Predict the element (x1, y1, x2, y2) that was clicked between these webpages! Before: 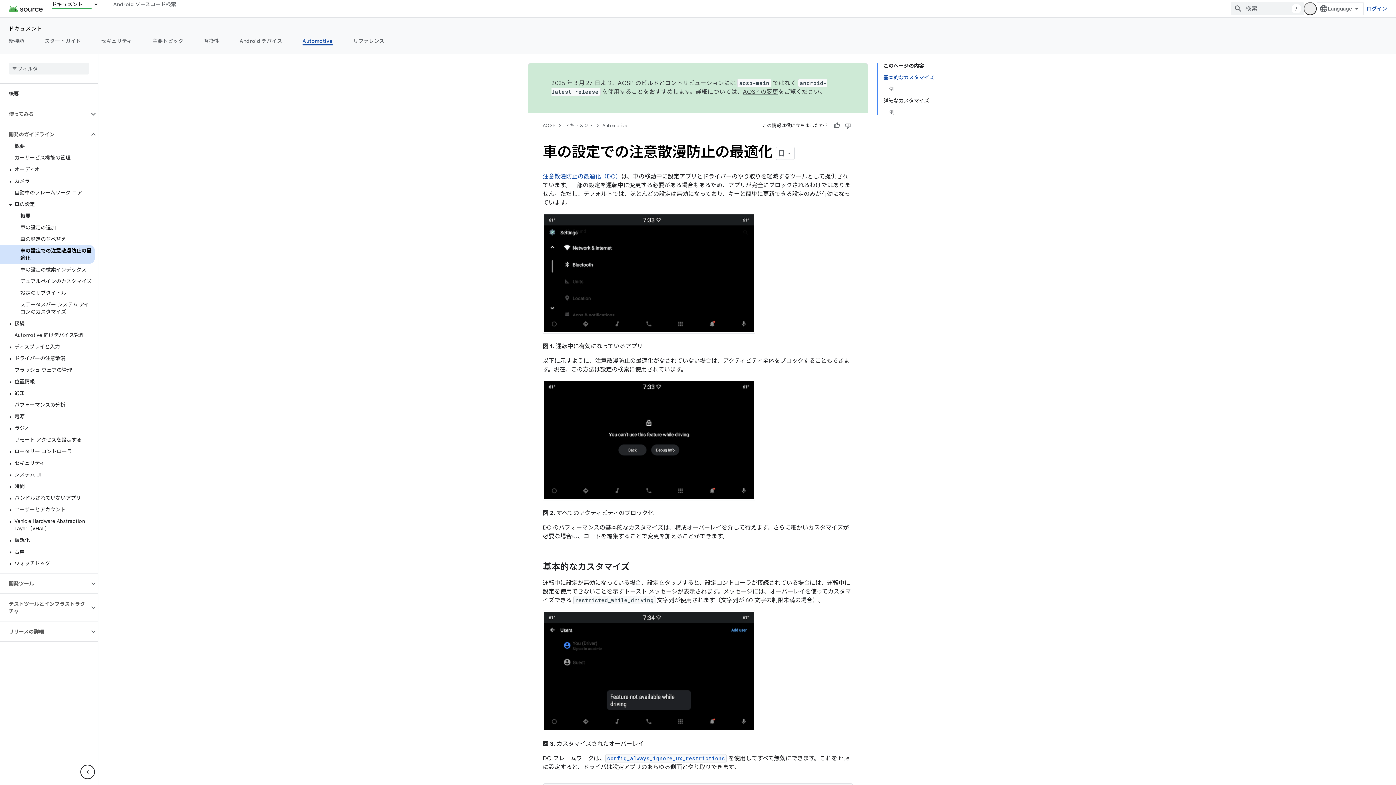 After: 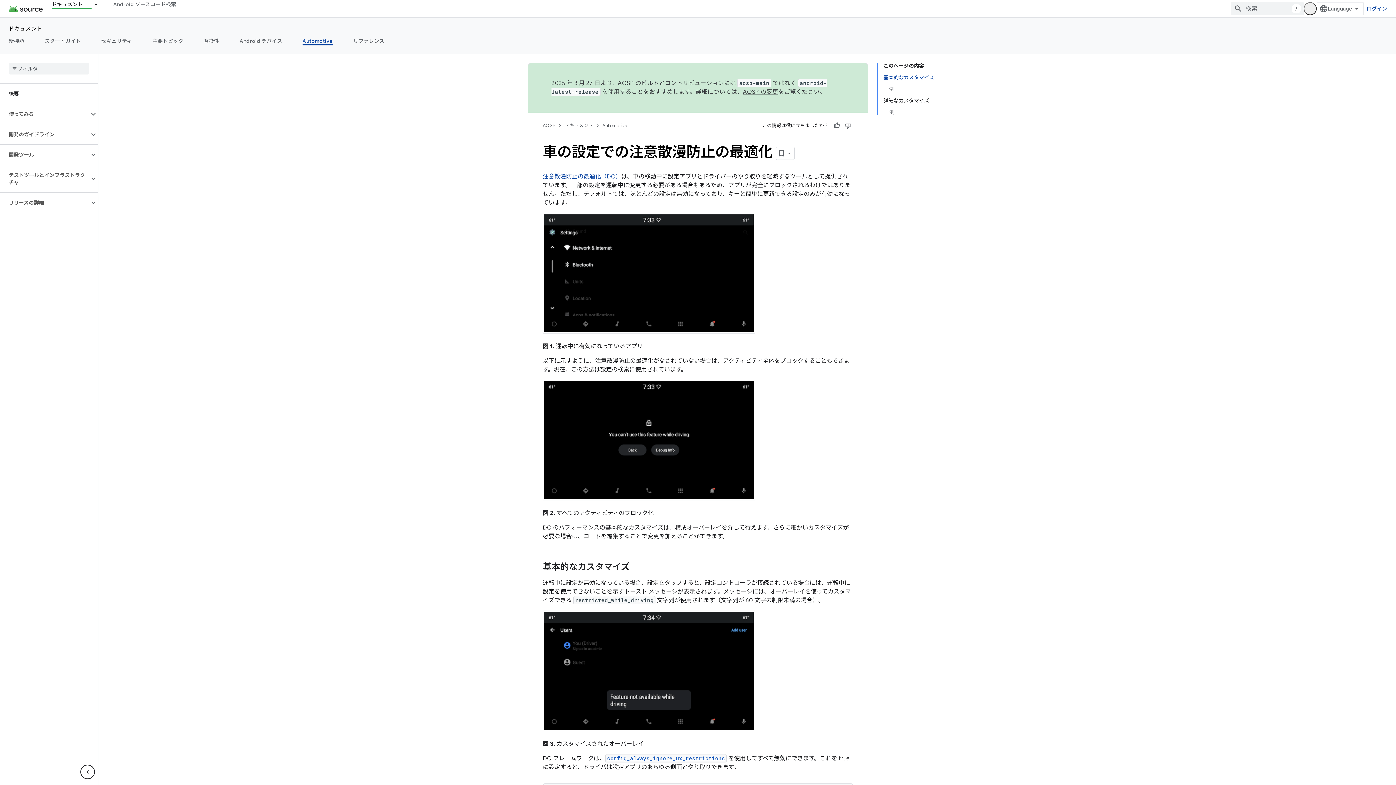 Action: bbox: (89, 130, 97, 138)